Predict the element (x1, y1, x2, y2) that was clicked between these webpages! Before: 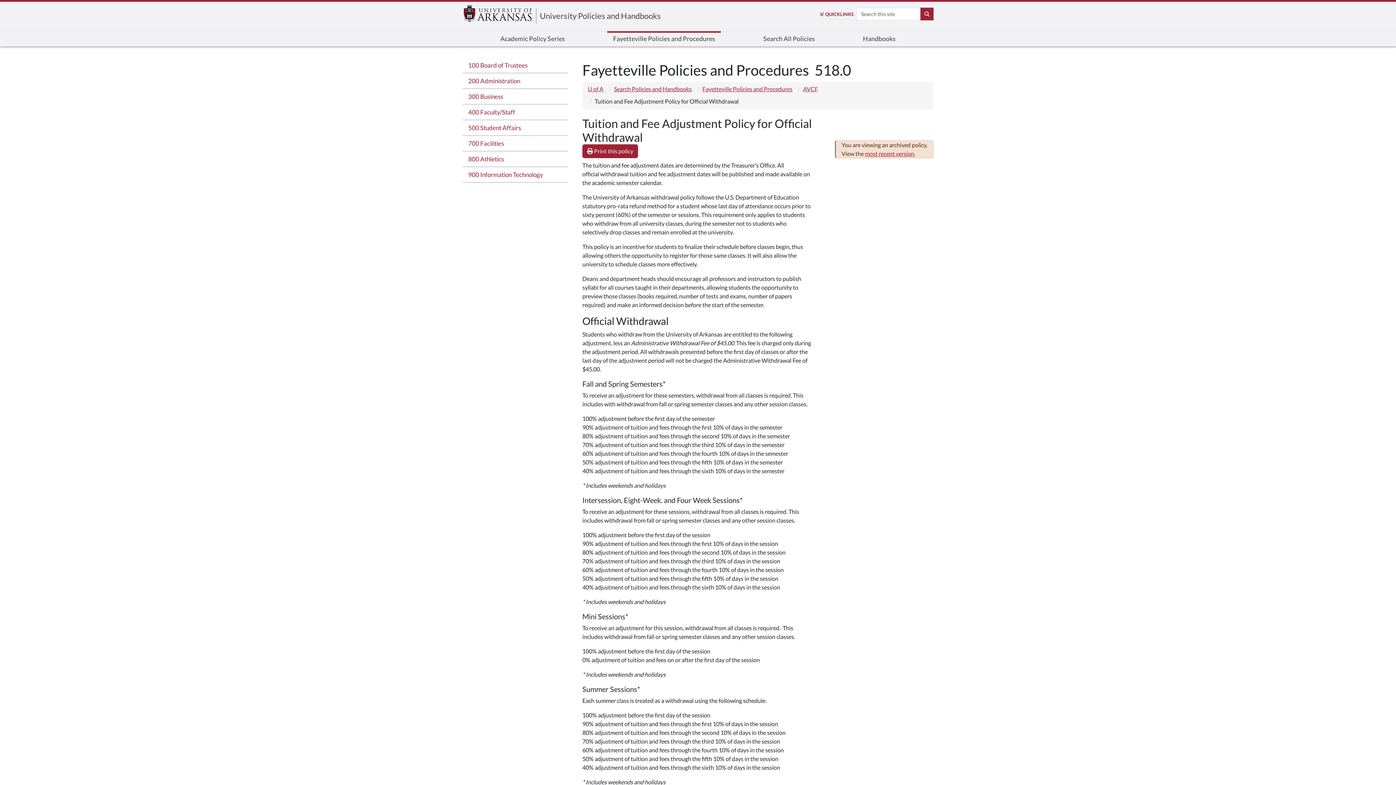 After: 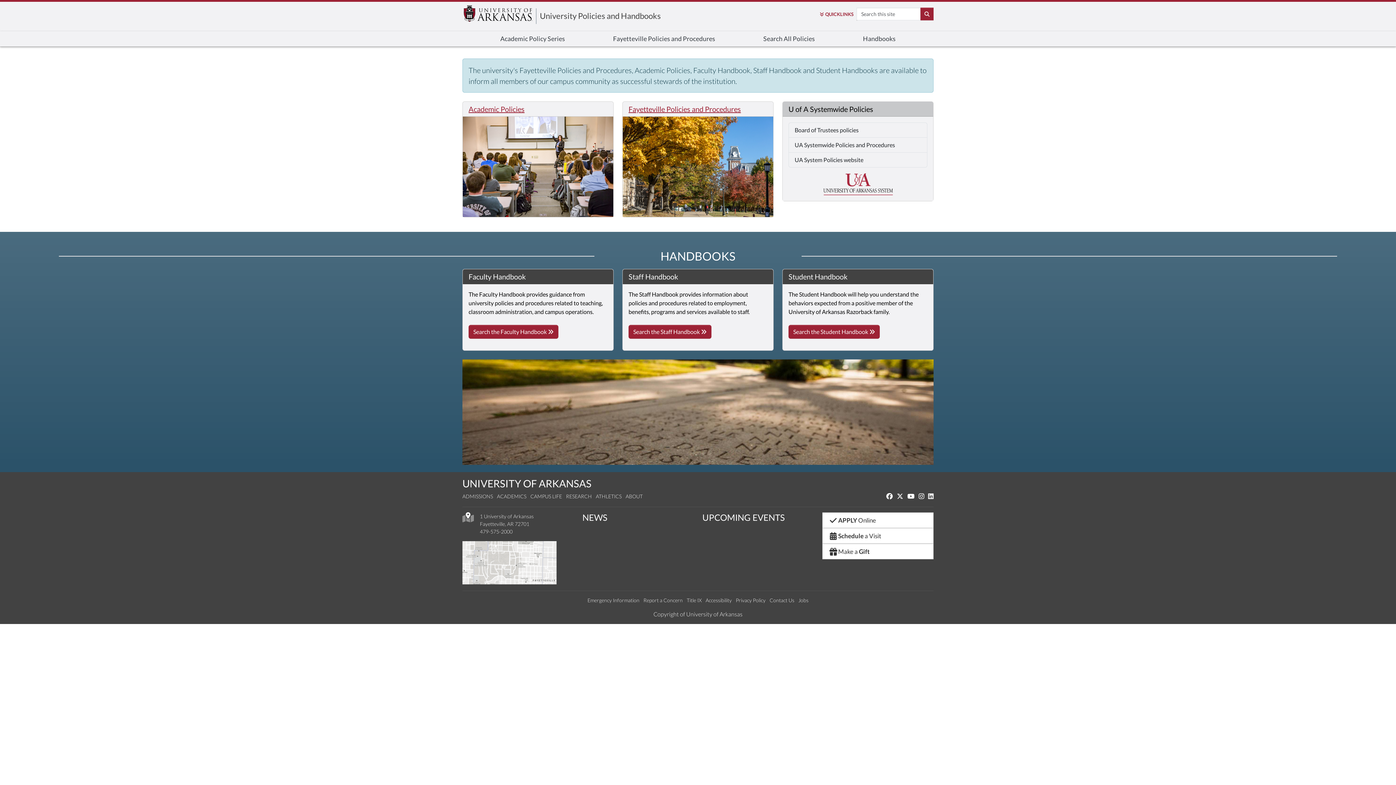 Action: bbox: (857, 31, 901, 46) label: Handbooks